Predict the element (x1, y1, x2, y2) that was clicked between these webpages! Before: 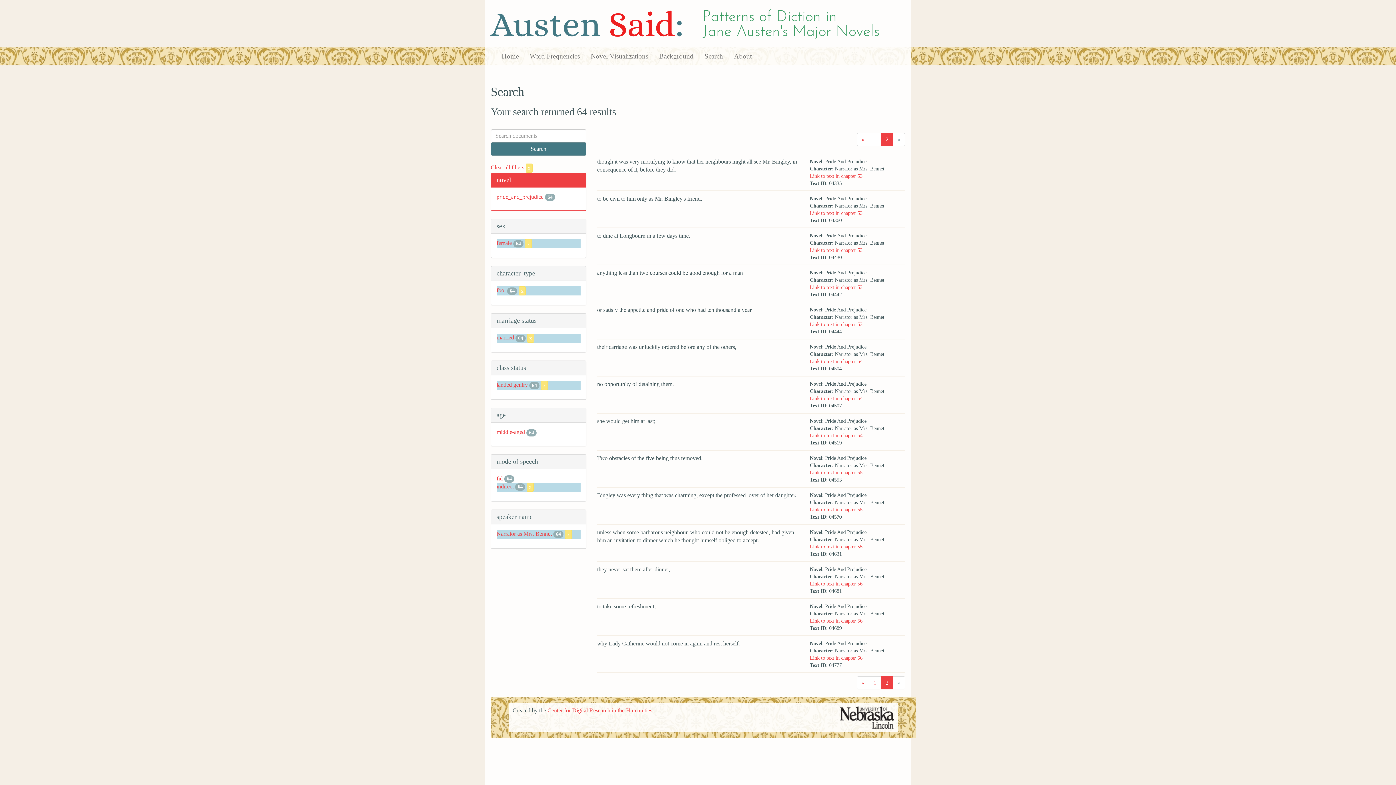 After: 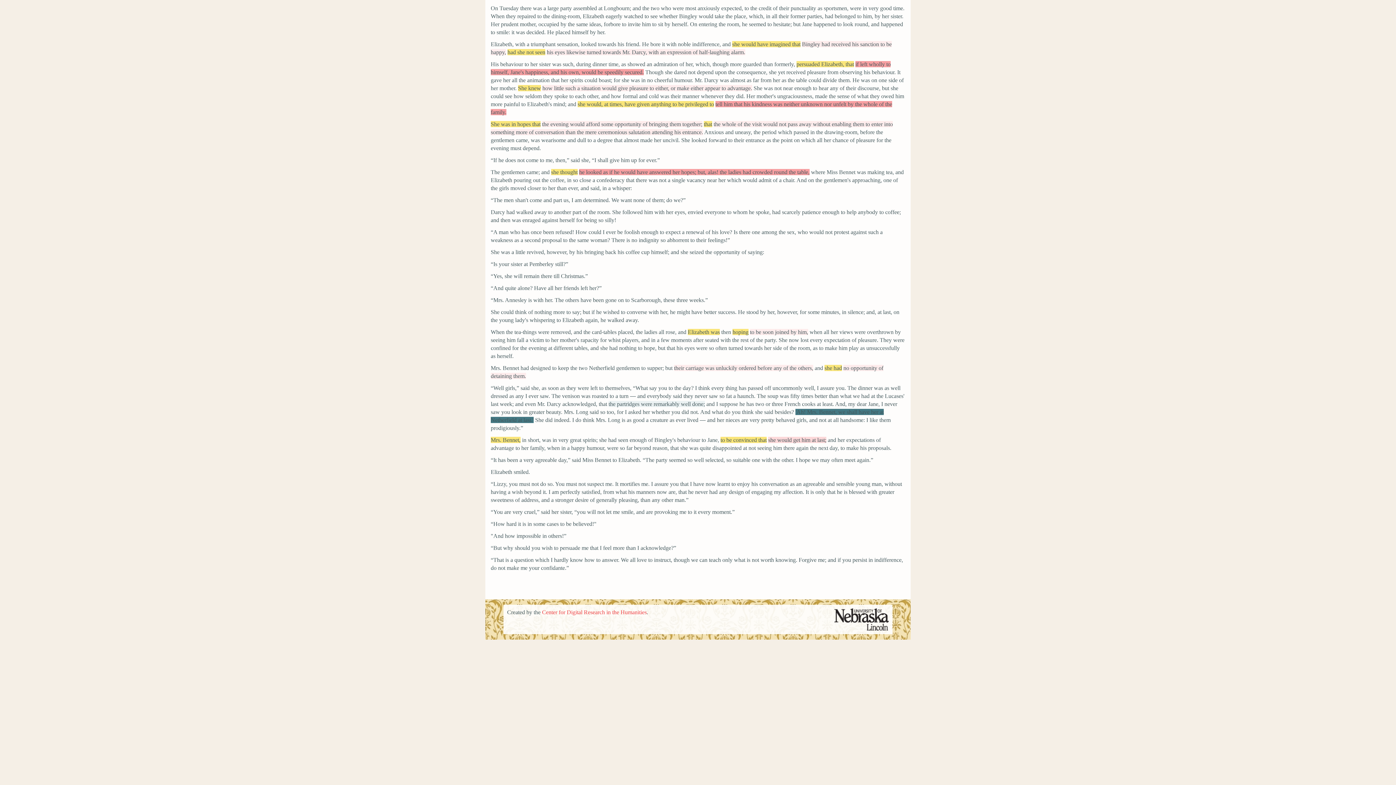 Action: label: Link to text in chapter 54 bbox: (809, 432, 862, 438)